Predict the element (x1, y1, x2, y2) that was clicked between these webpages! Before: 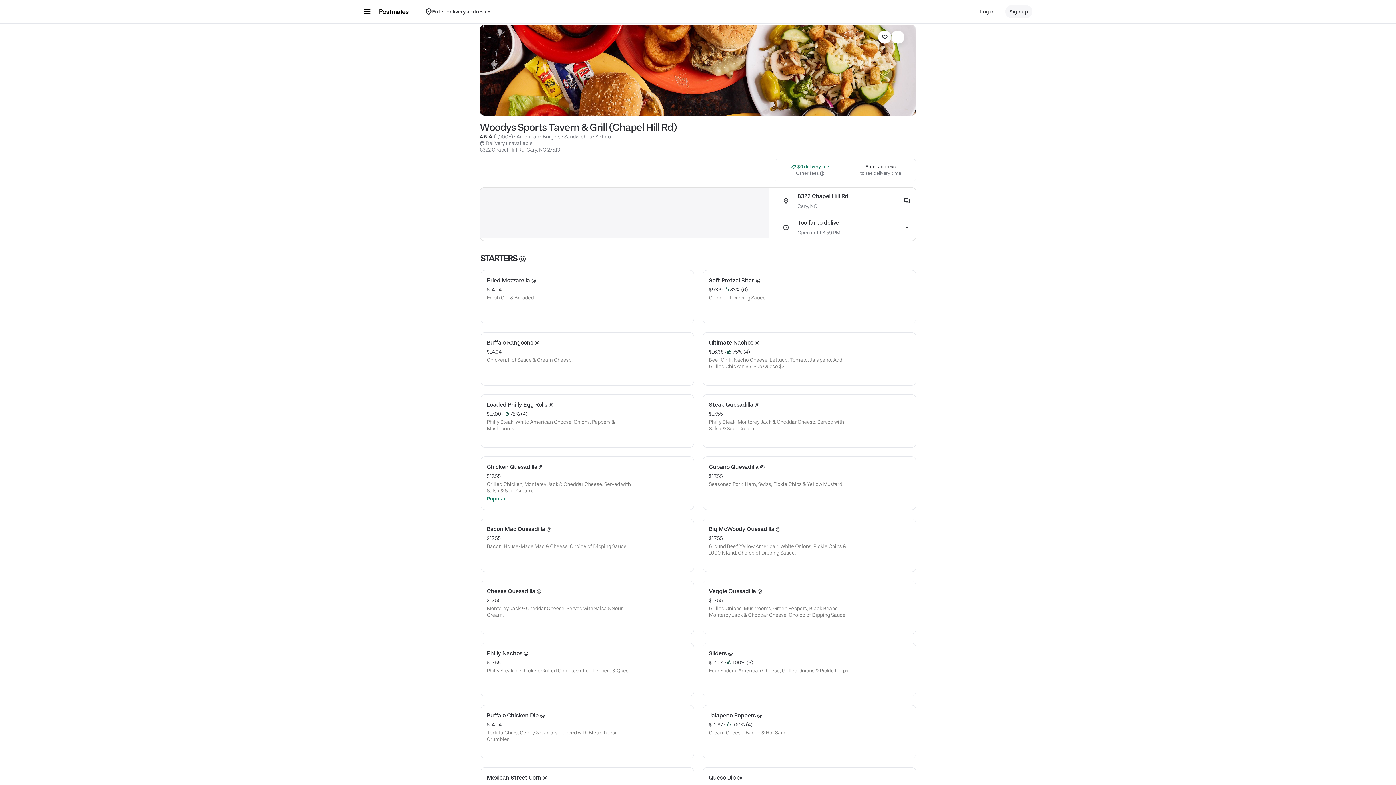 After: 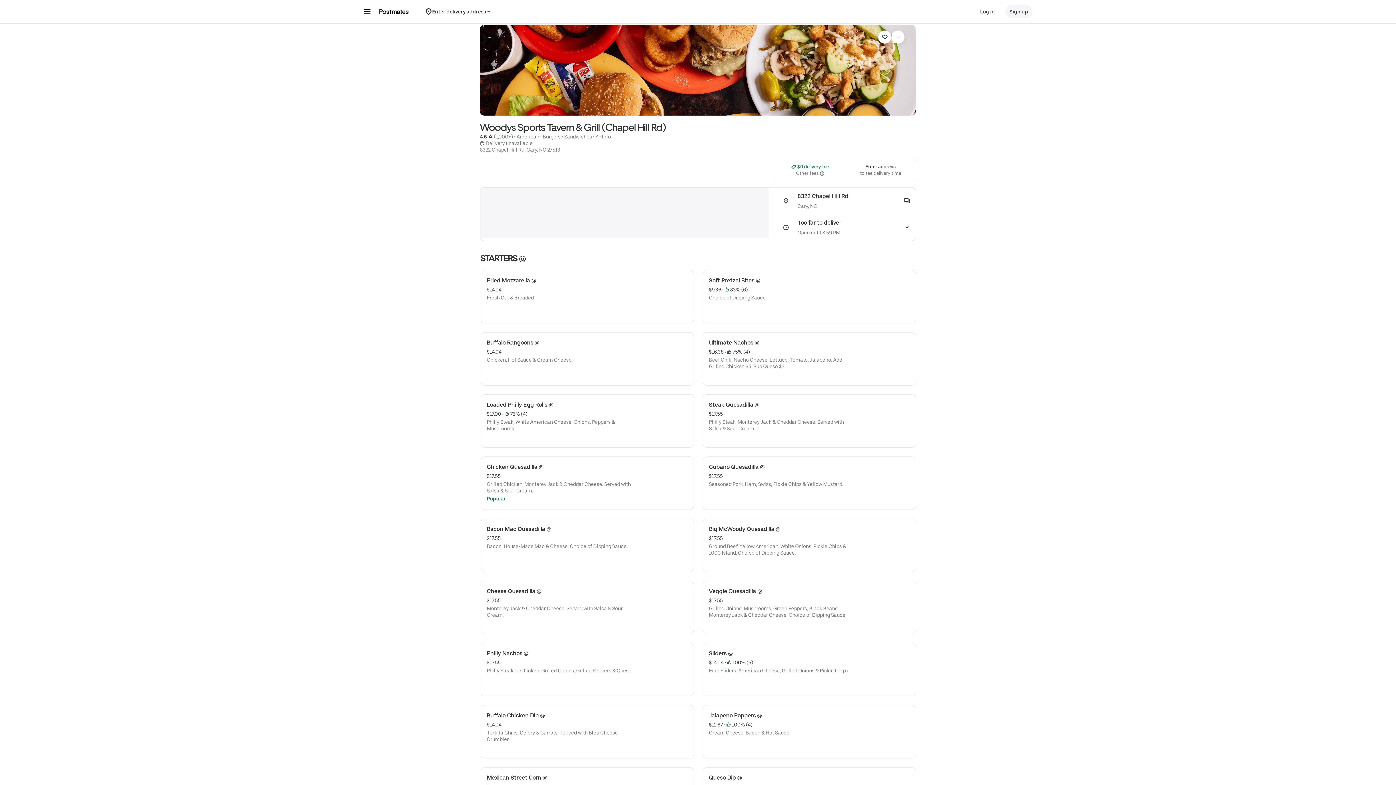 Action: label: Cheese Quesadilla @
$17.55
Monterey Jack & Cheddar Cheese. Served with Salsa & Sour Cream. bbox: (481, 581, 693, 634)